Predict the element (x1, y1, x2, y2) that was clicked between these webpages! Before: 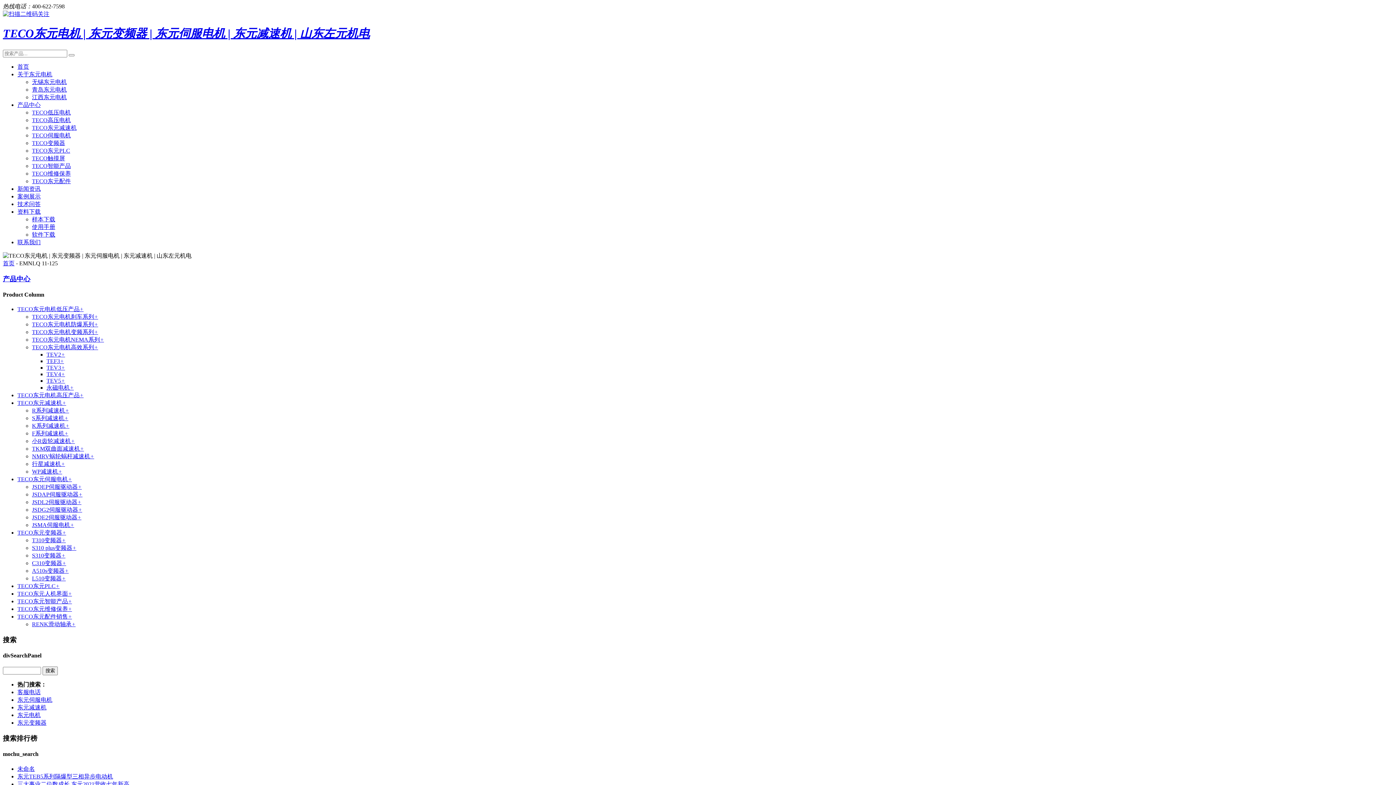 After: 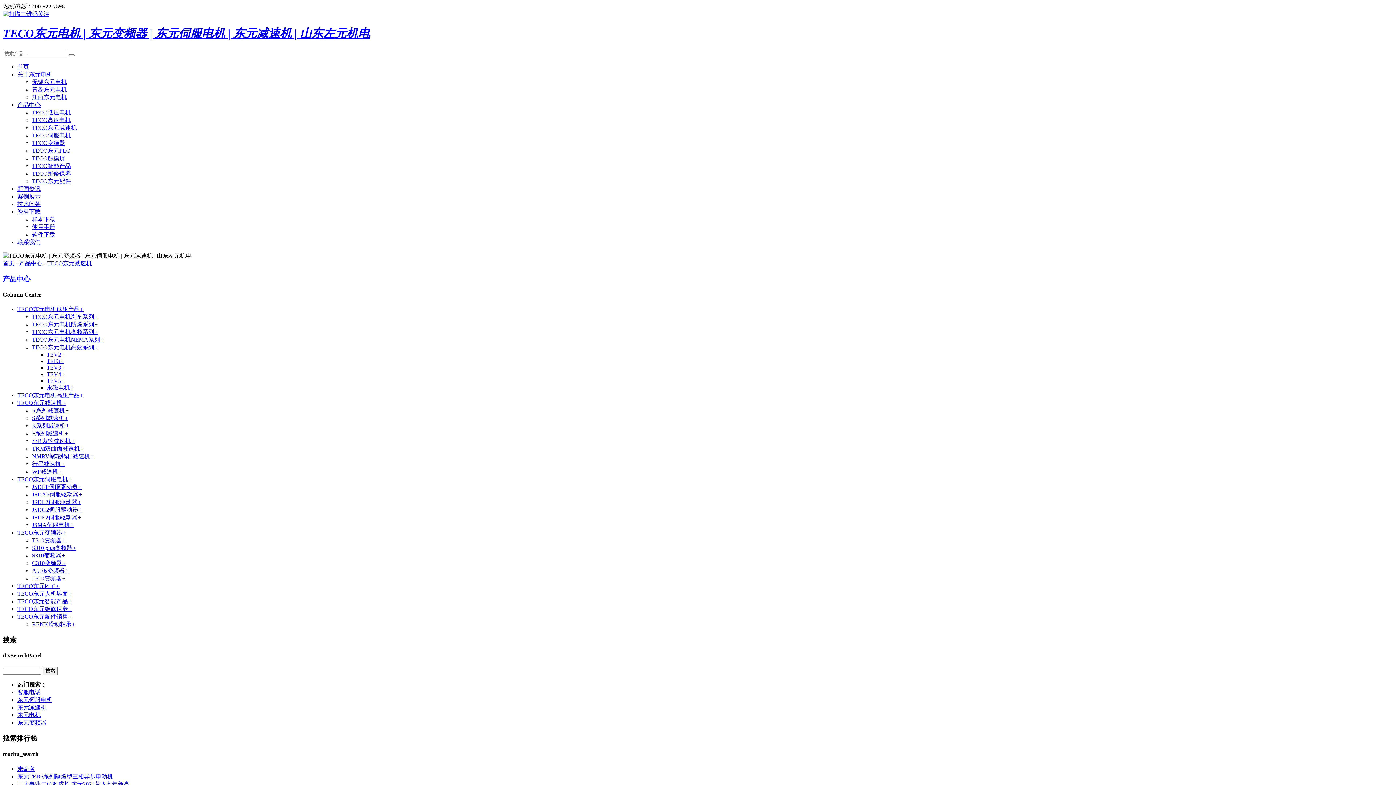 Action: label: TECO东元减速机 bbox: (32, 124, 76, 130)